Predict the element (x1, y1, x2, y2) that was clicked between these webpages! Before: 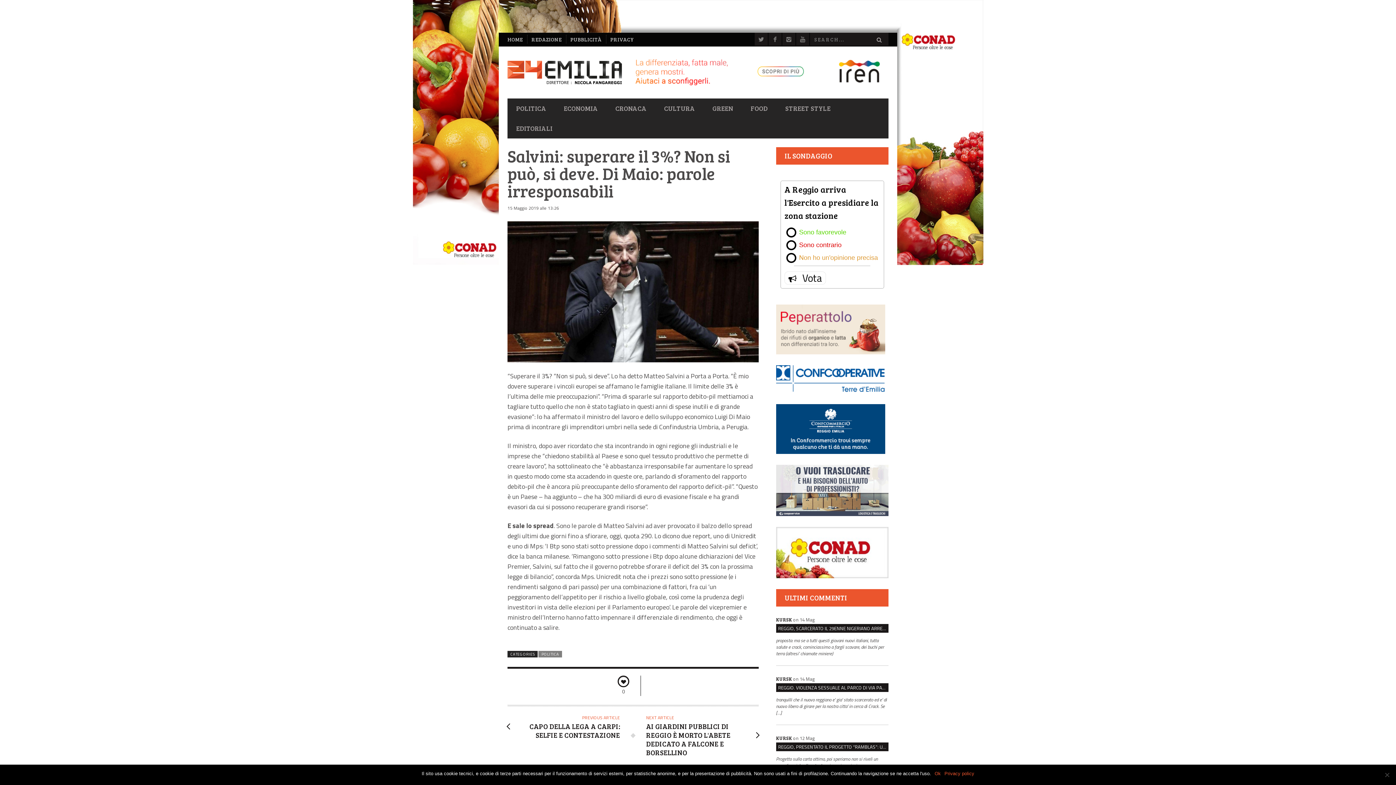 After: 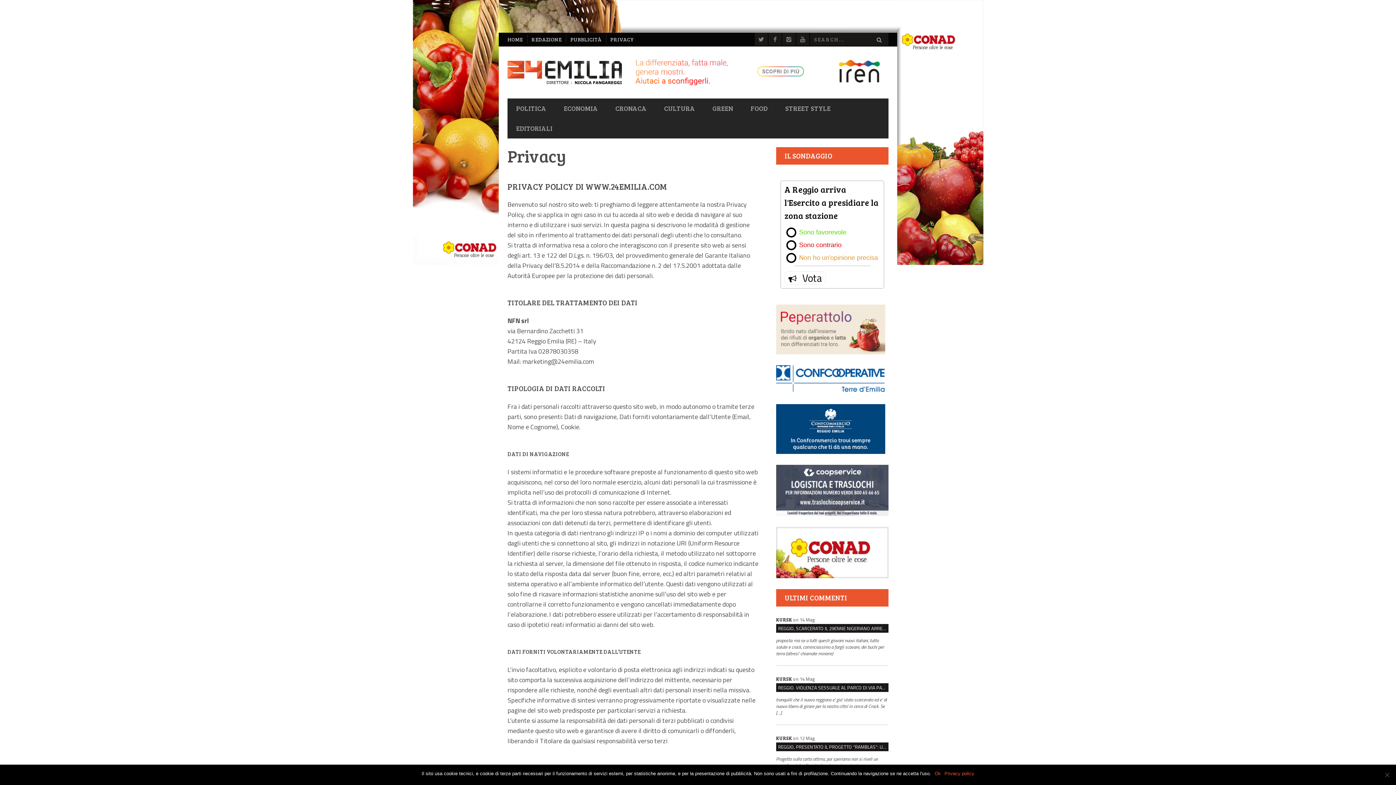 Action: label: PRIVACY bbox: (606, 32, 638, 46)